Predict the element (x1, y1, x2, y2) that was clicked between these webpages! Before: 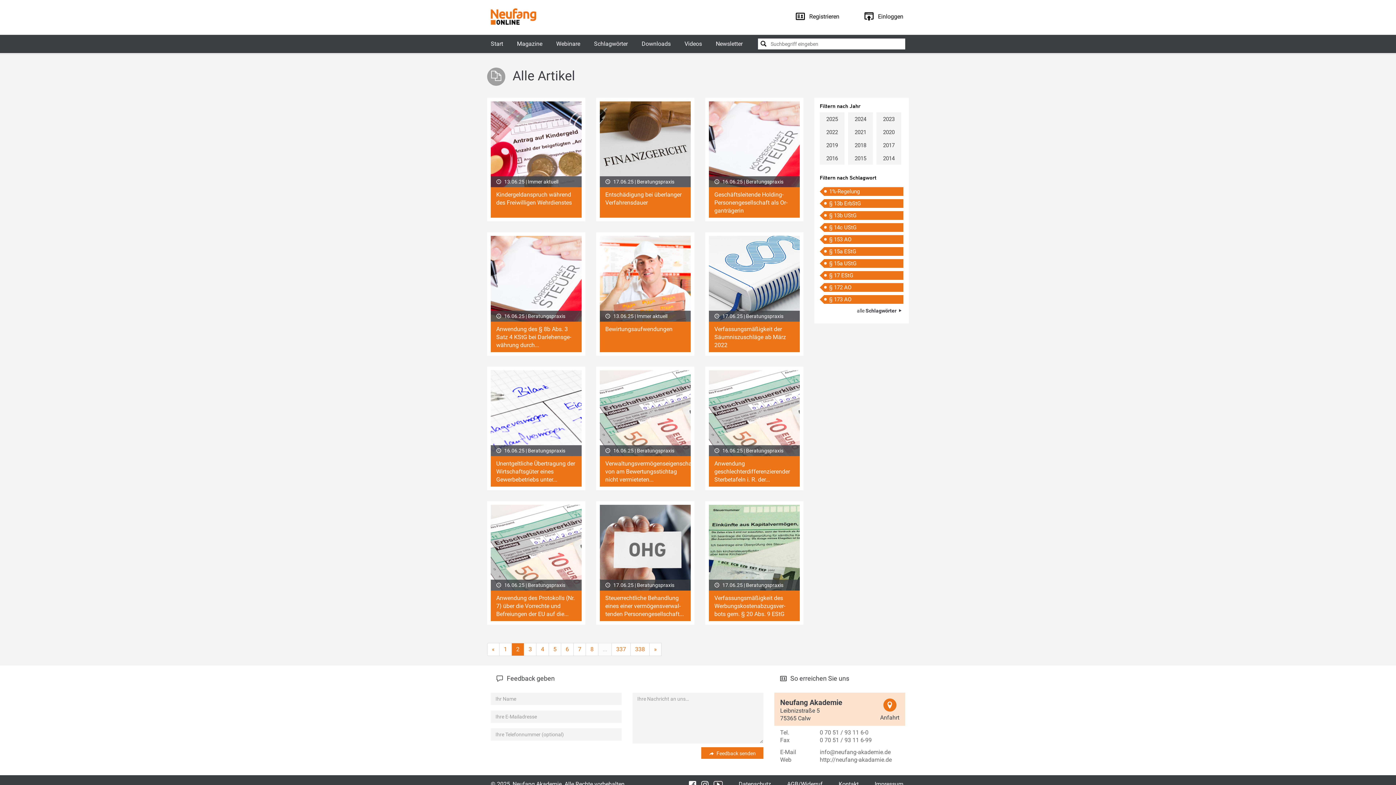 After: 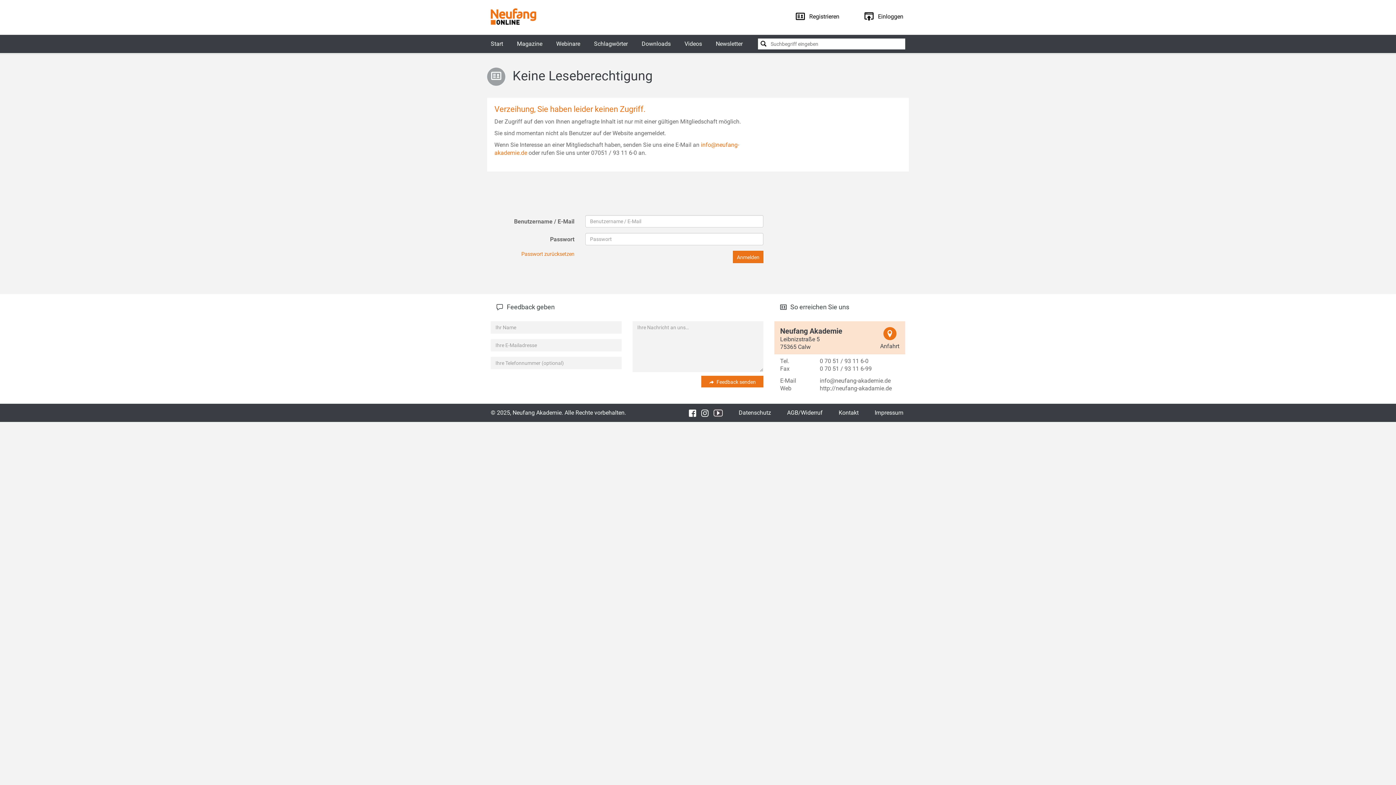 Action: bbox: (600, 370, 690, 486) label: 16.06.25 | Beratungspraxis
Verwaltungsvermögenseigenschaft von am Be­wer­tungs­stich­tag nicht vermieteten...
Artikel öffnen